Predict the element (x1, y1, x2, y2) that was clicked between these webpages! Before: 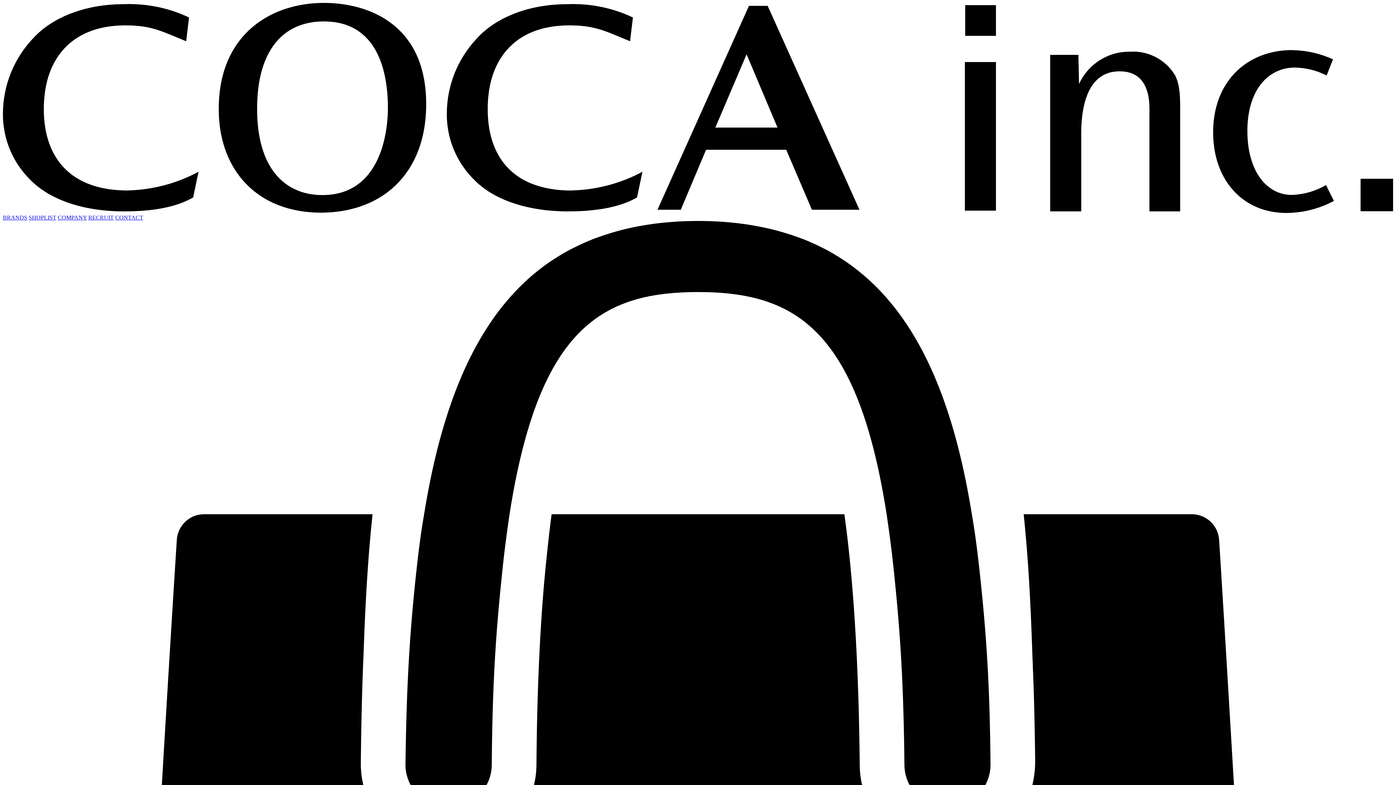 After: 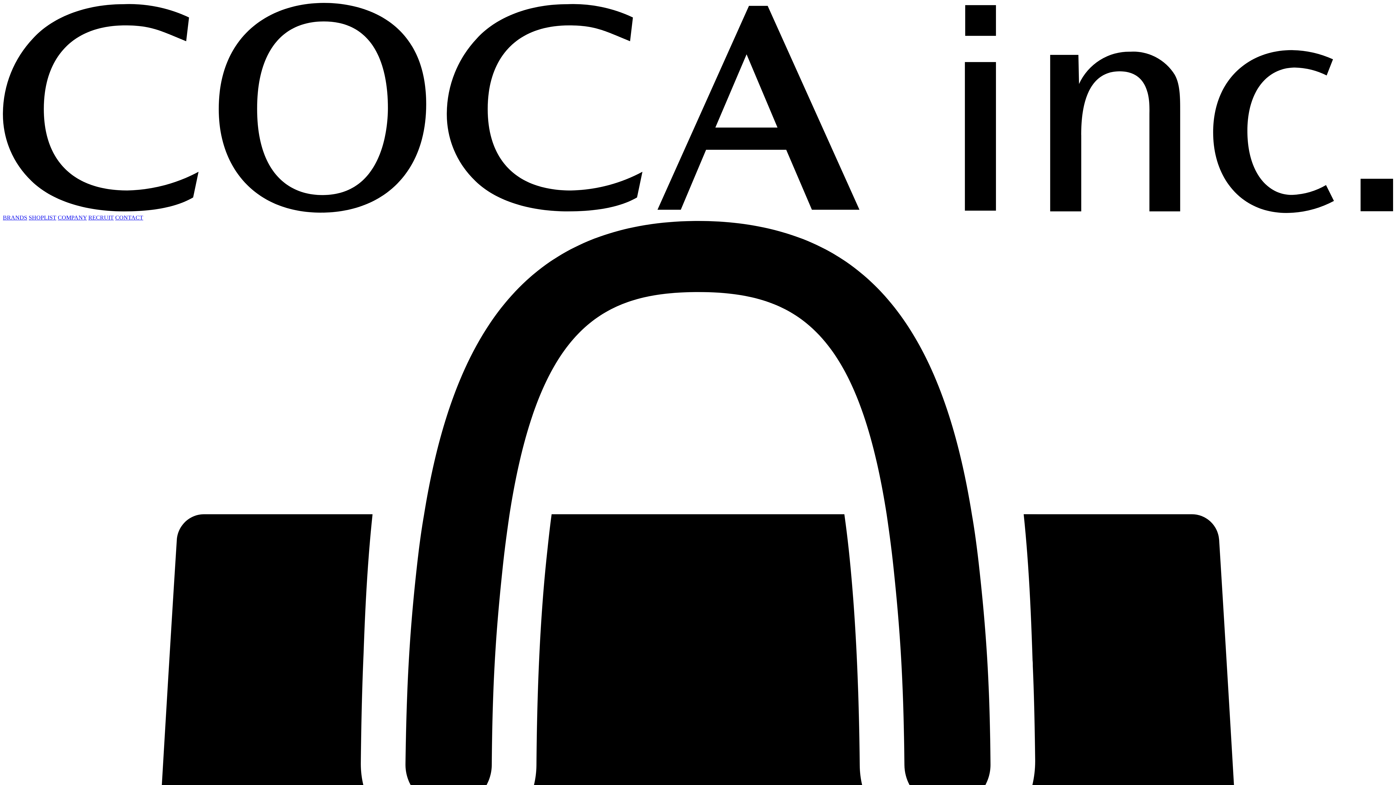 Action: label: CONTACT bbox: (115, 214, 143, 220)